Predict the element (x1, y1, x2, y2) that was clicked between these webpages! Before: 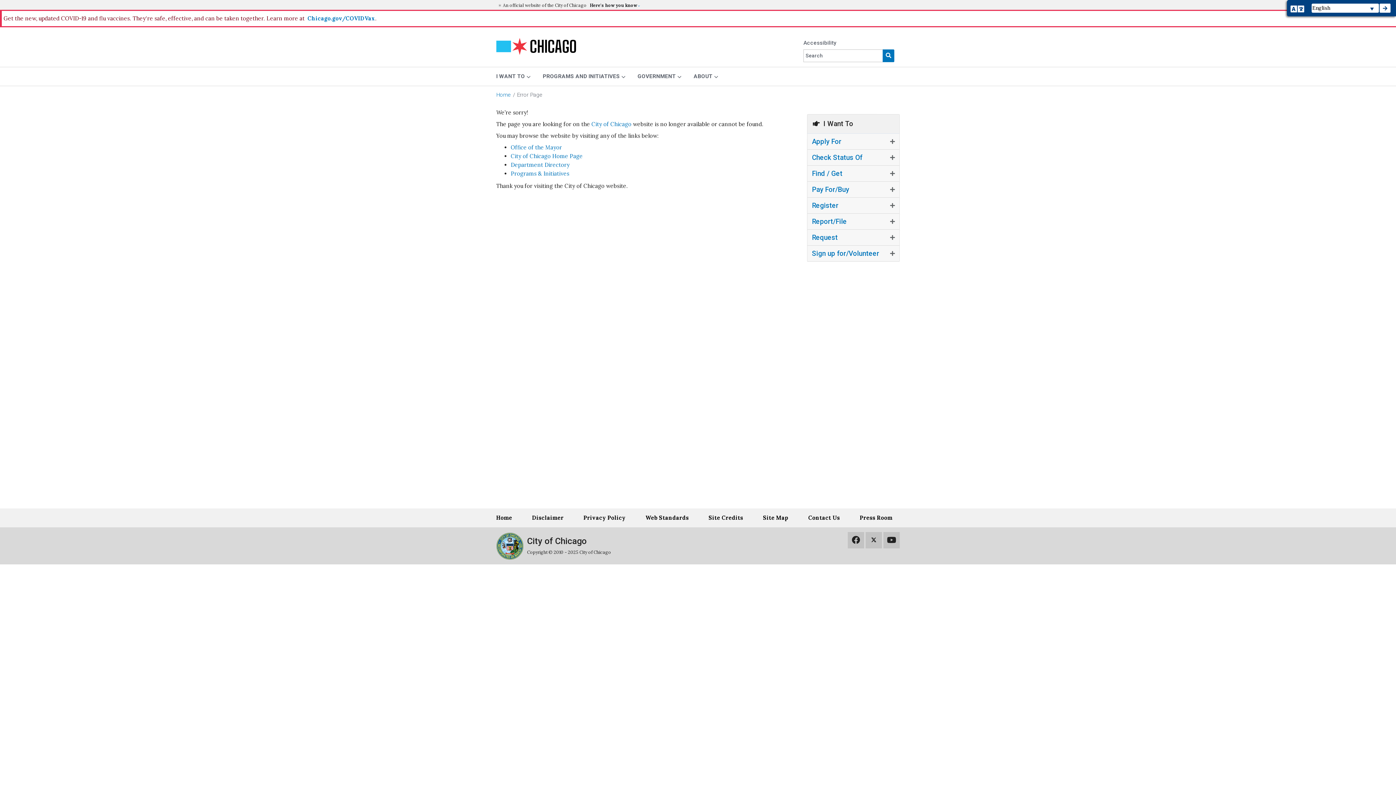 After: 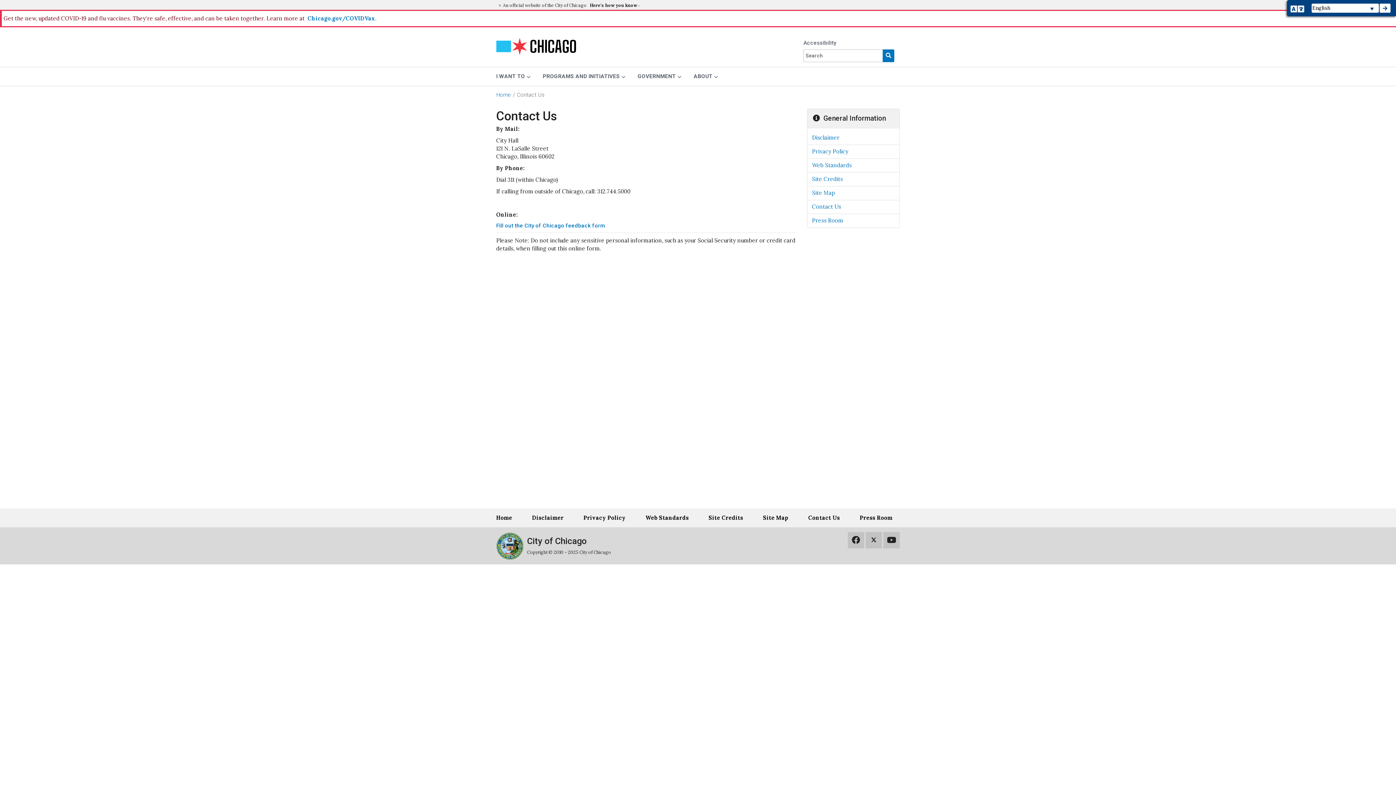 Action: label: Contact Us bbox: (803, 508, 845, 527)